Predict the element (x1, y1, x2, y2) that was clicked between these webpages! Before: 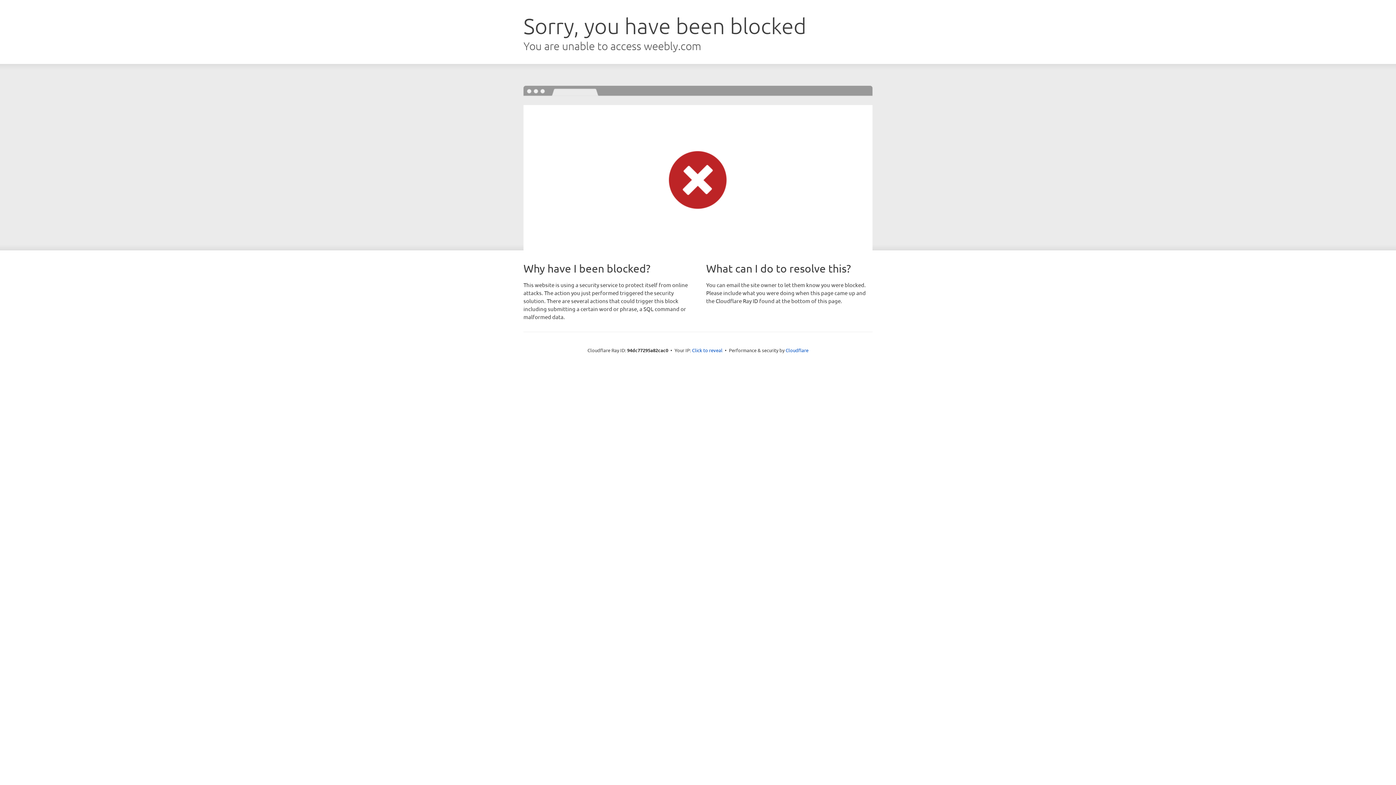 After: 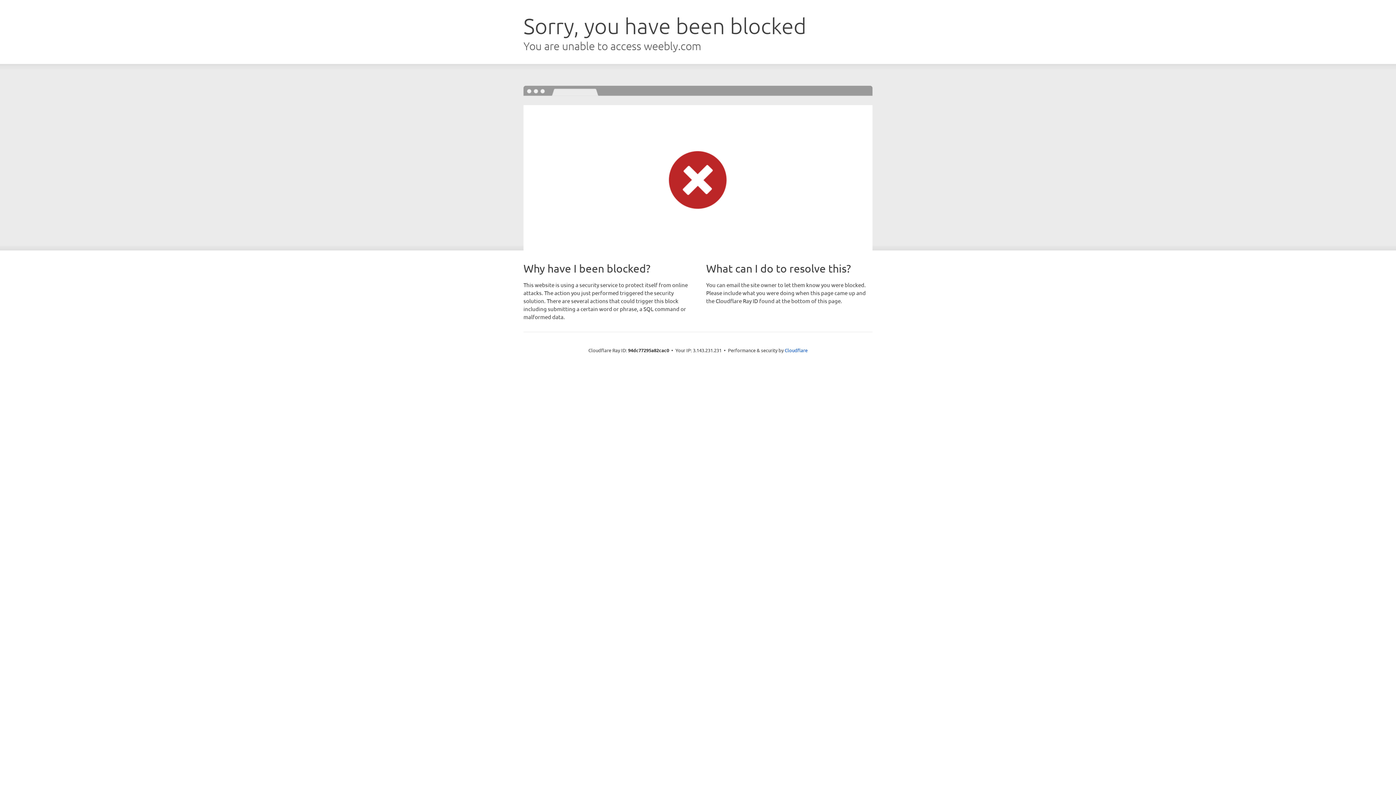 Action: bbox: (692, 346, 722, 353) label: Click to reveal